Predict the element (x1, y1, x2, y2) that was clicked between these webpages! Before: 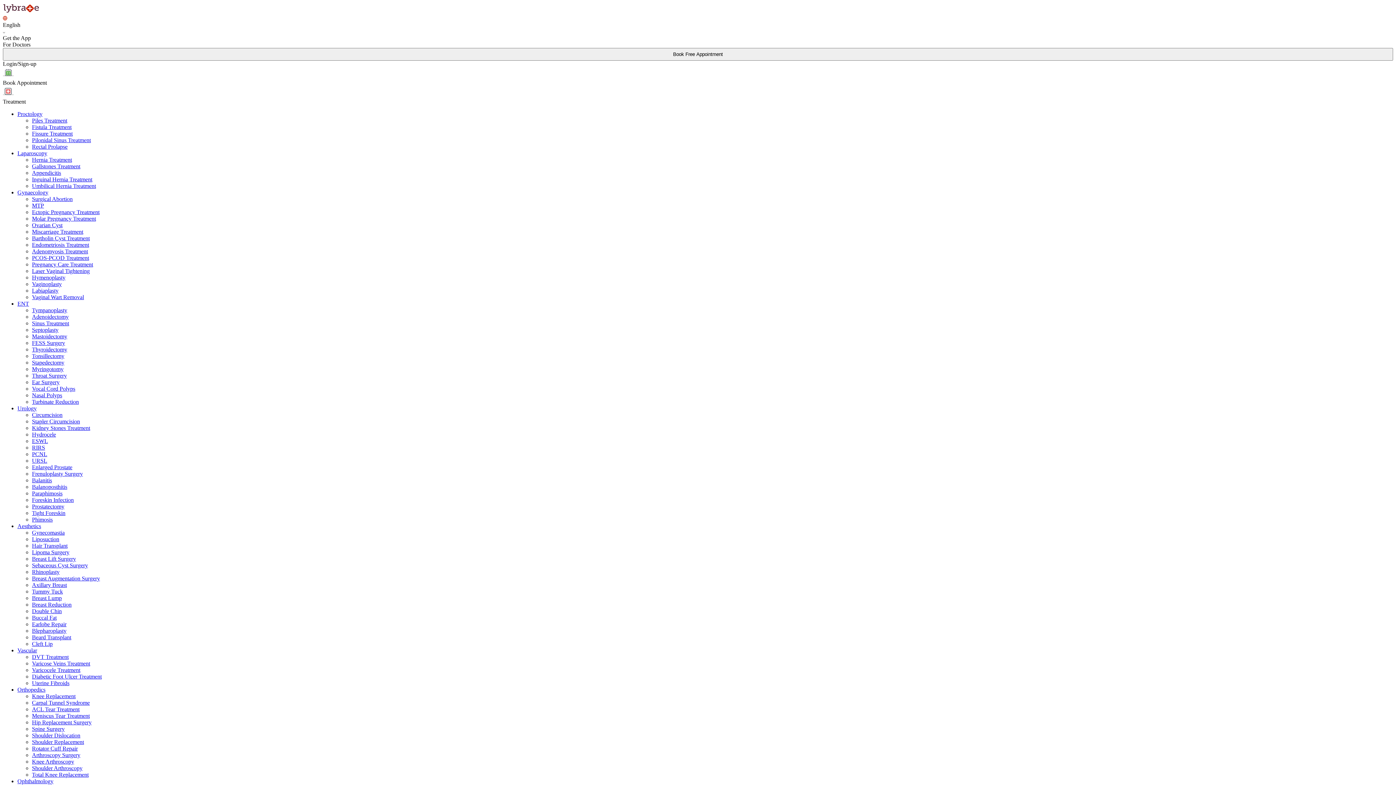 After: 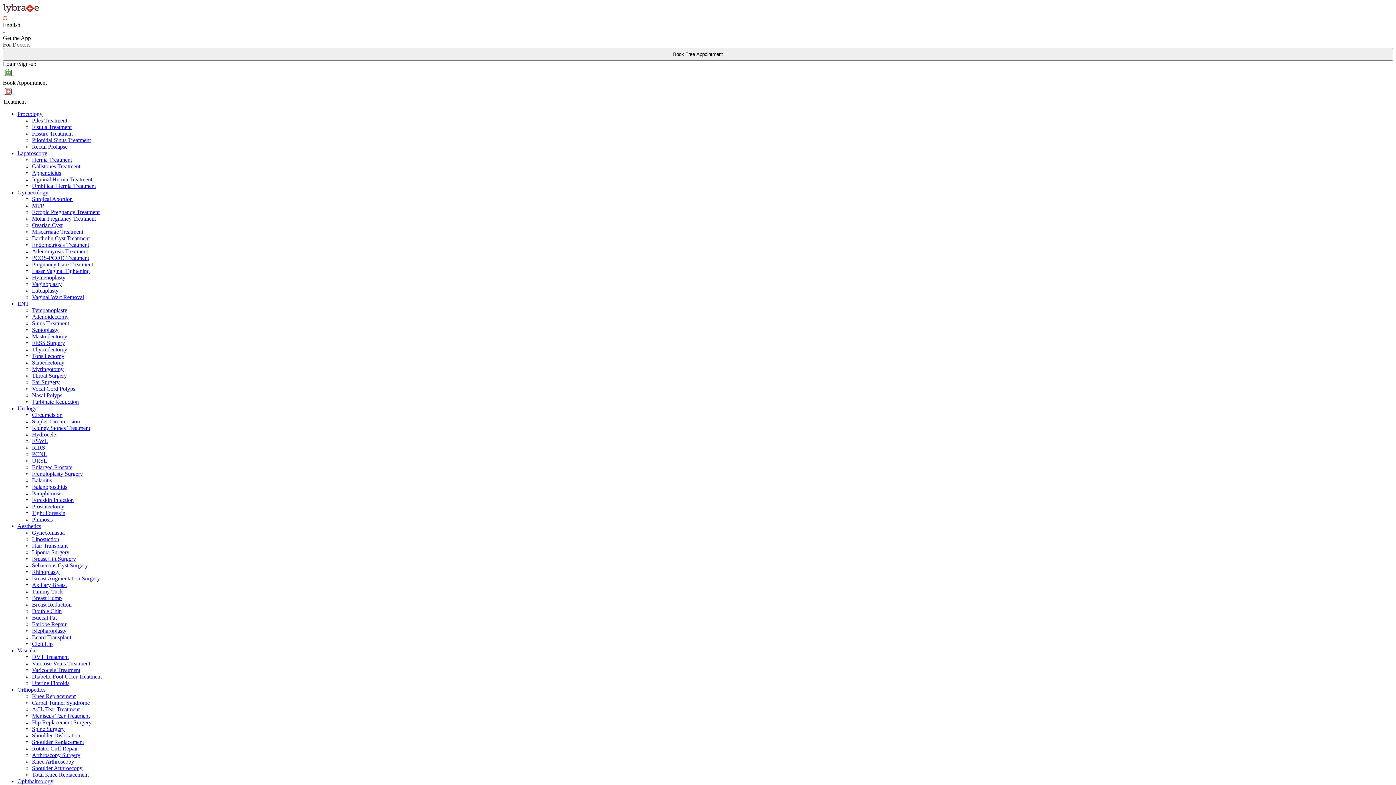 Action: label: Rotator Cuff Repair bbox: (32, 745, 77, 752)